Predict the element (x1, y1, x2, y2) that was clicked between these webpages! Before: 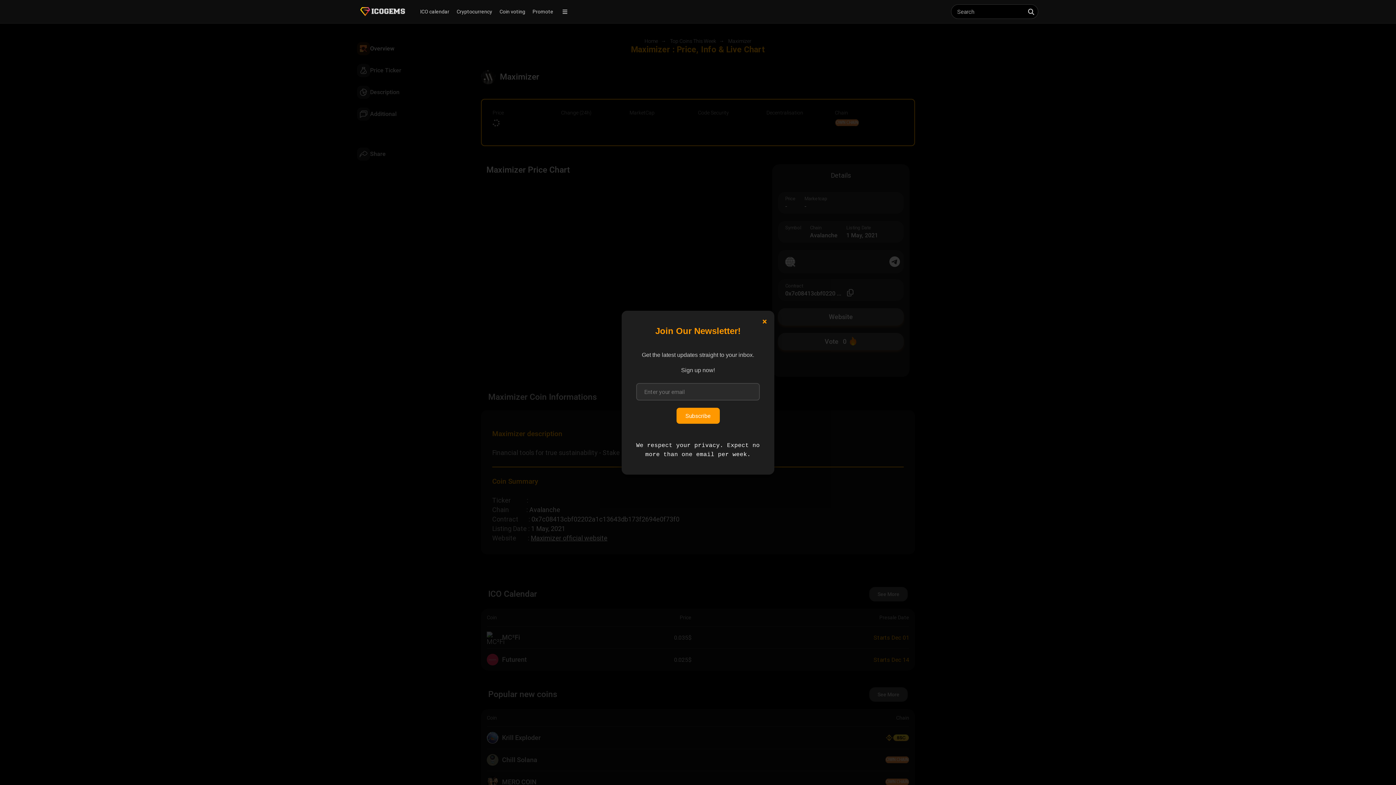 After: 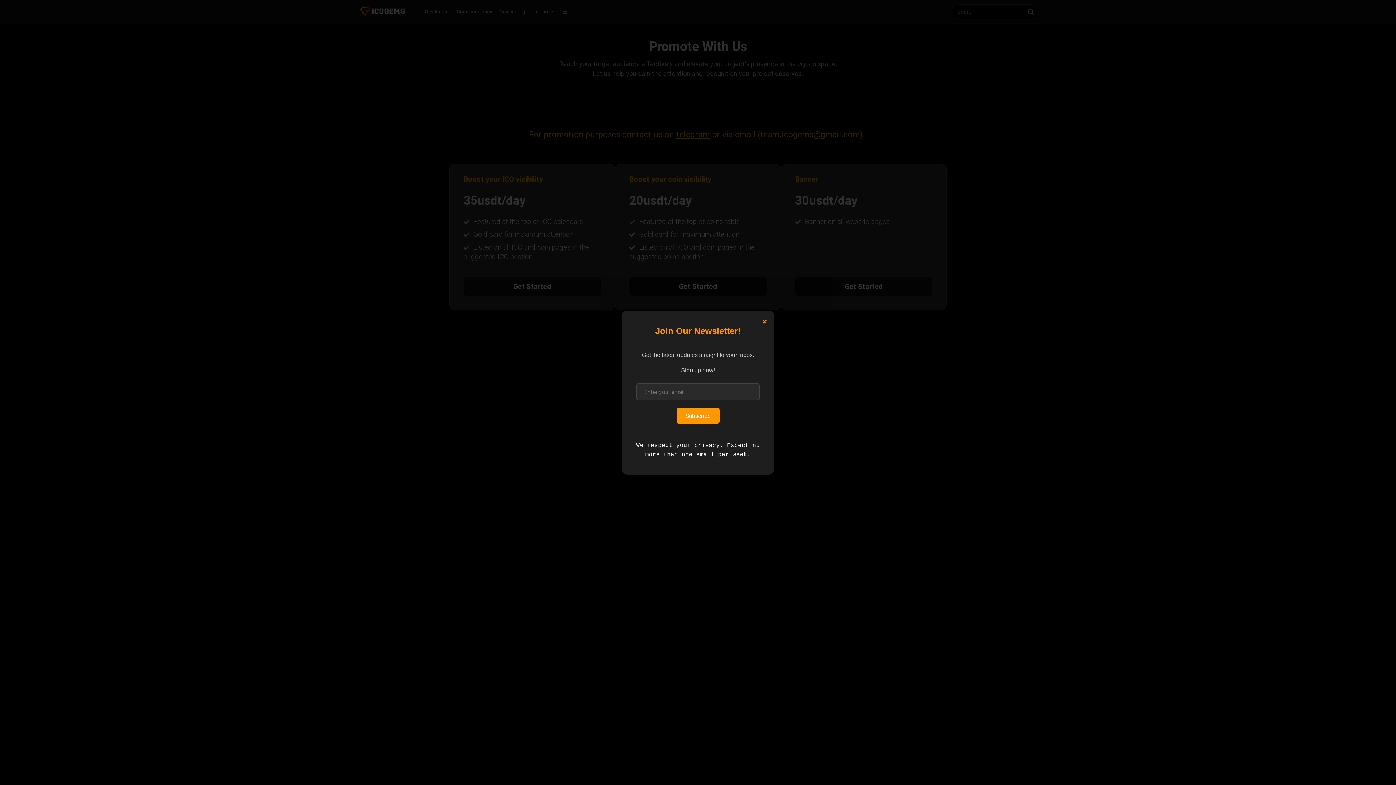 Action: bbox: (532, 8, 553, 15) label: Promote